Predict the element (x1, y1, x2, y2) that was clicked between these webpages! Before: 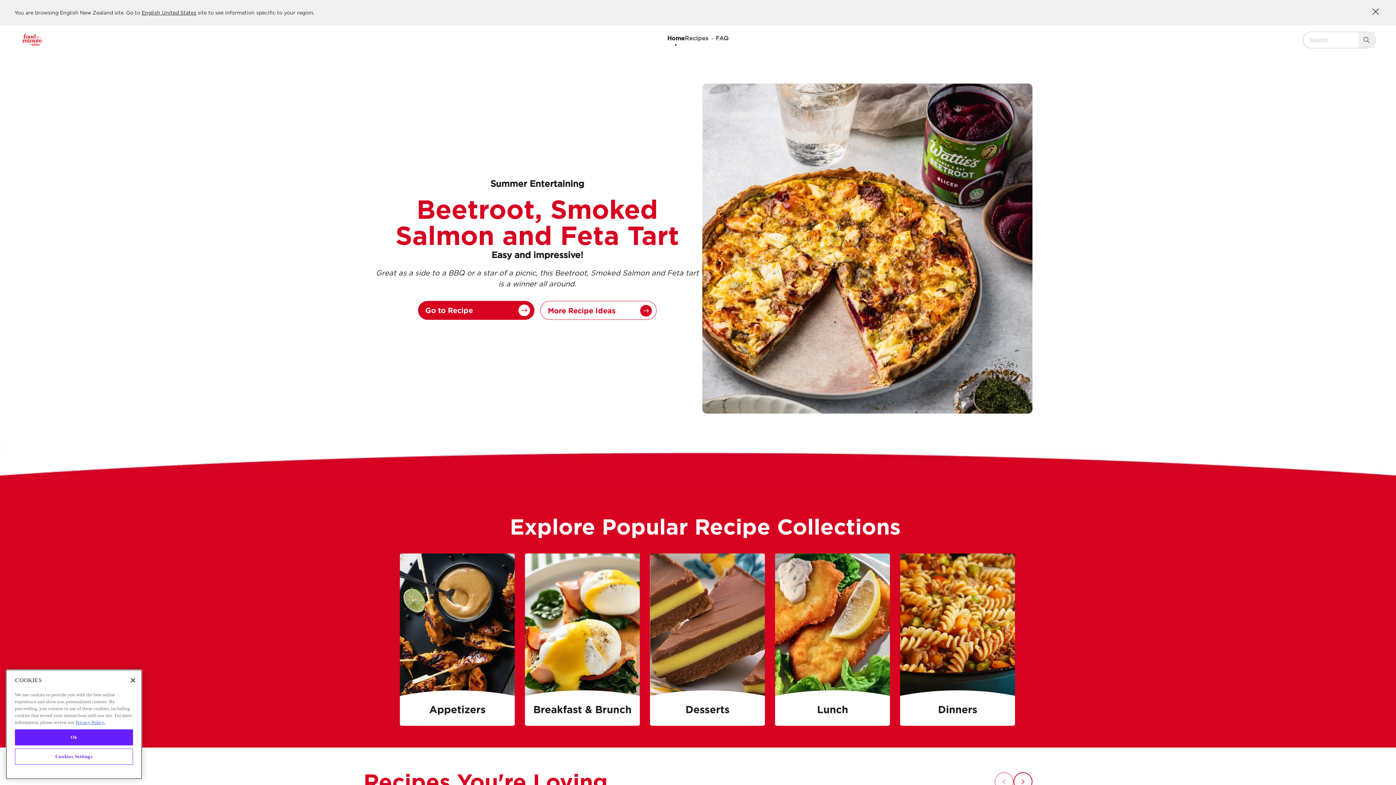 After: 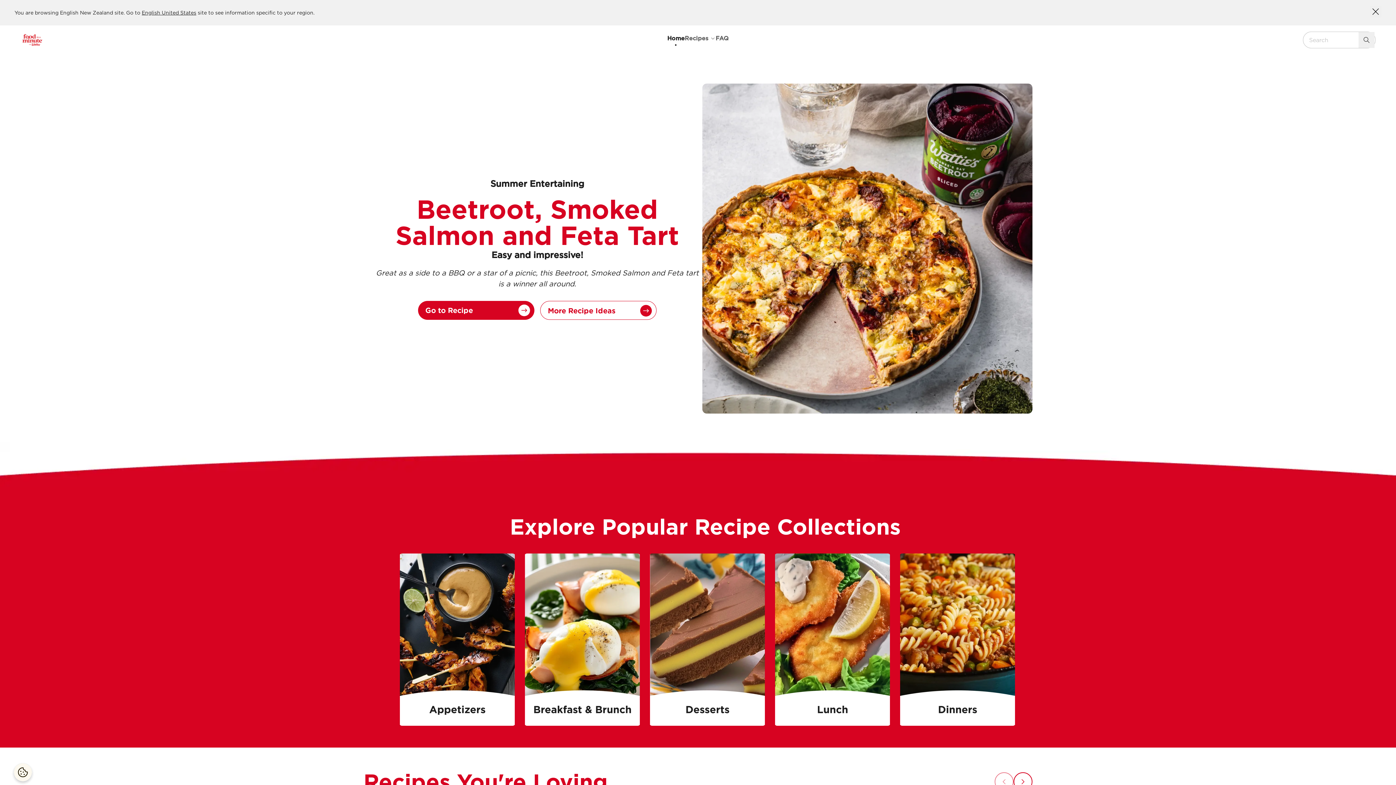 Action: label: Close bbox: (125, 672, 141, 688)